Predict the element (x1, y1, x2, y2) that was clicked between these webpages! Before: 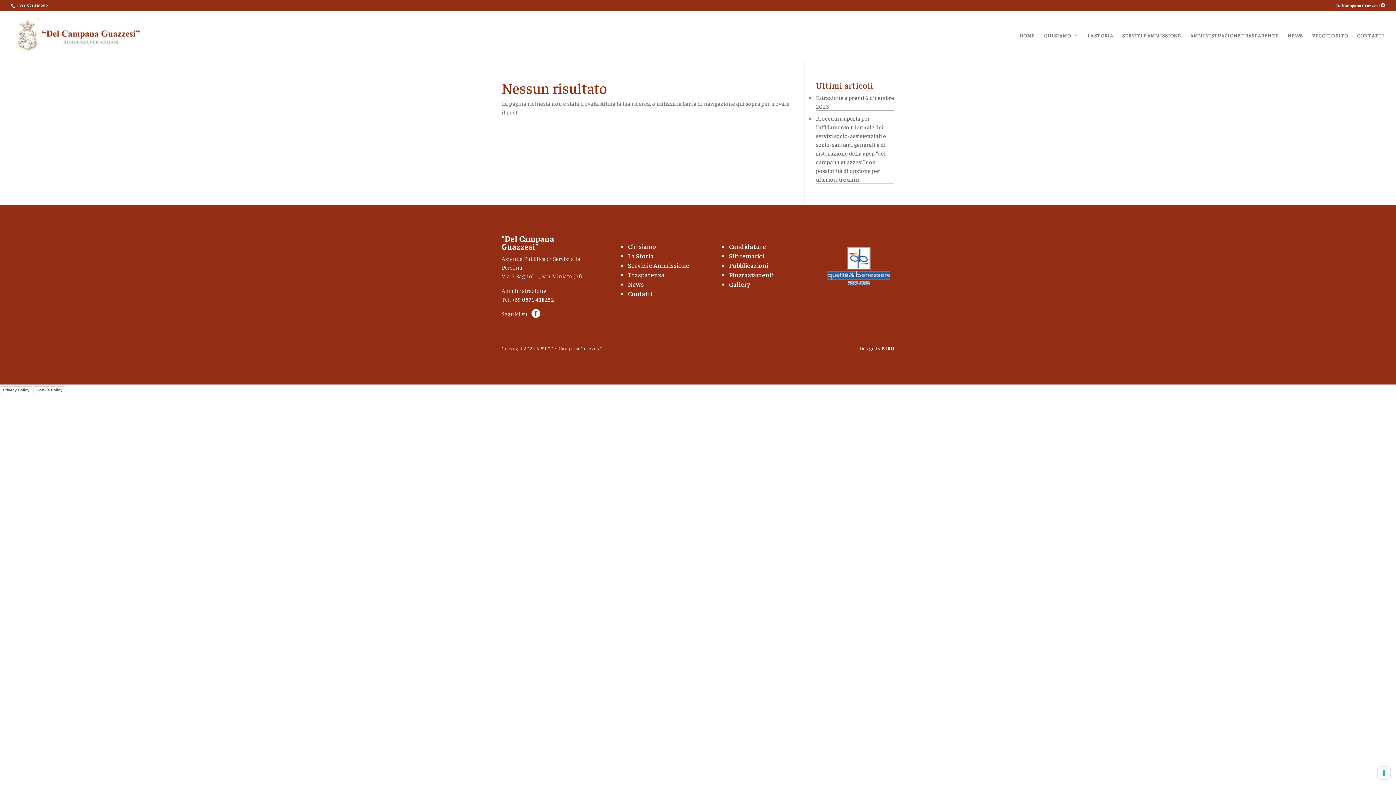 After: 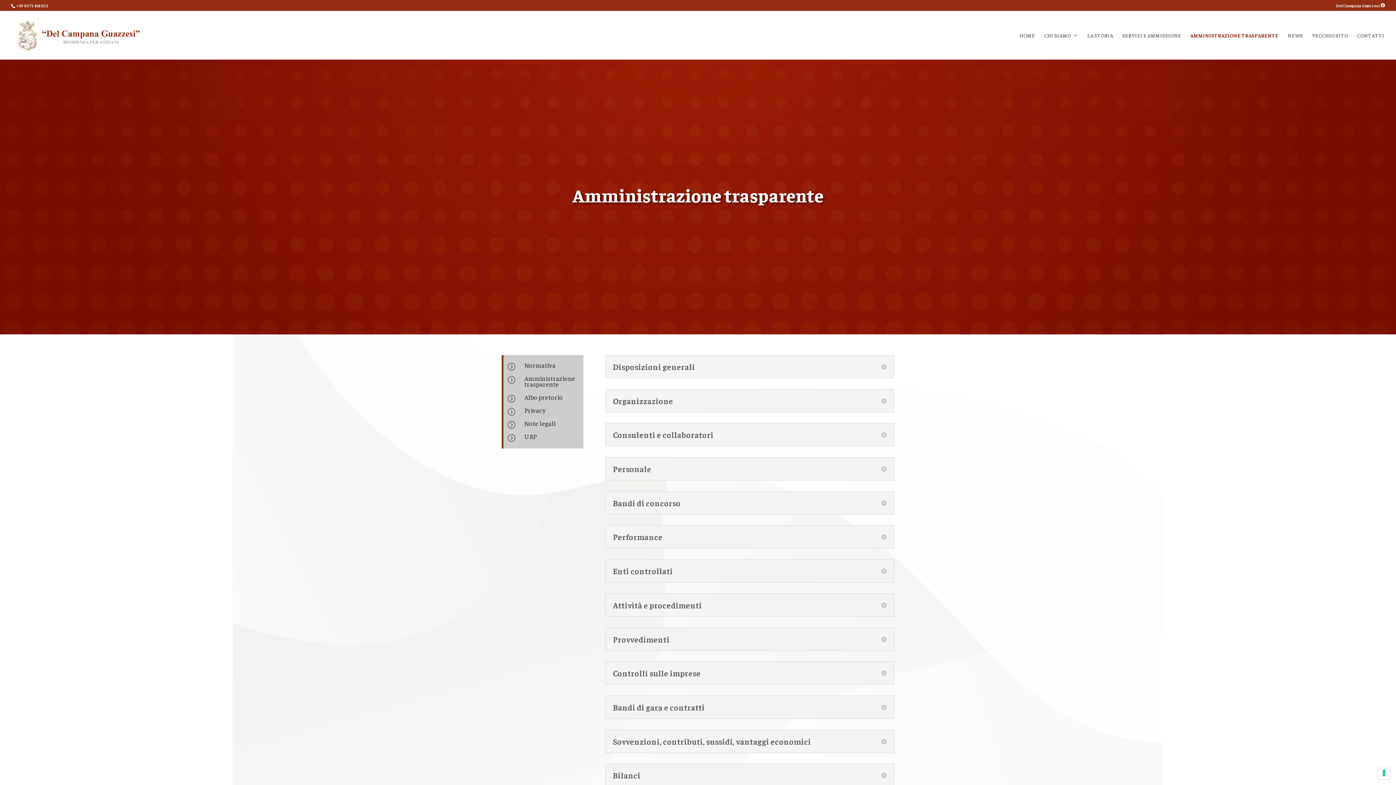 Action: label: AMMINISTRAZIONE TRASPARENTE bbox: (1190, 32, 1278, 59)